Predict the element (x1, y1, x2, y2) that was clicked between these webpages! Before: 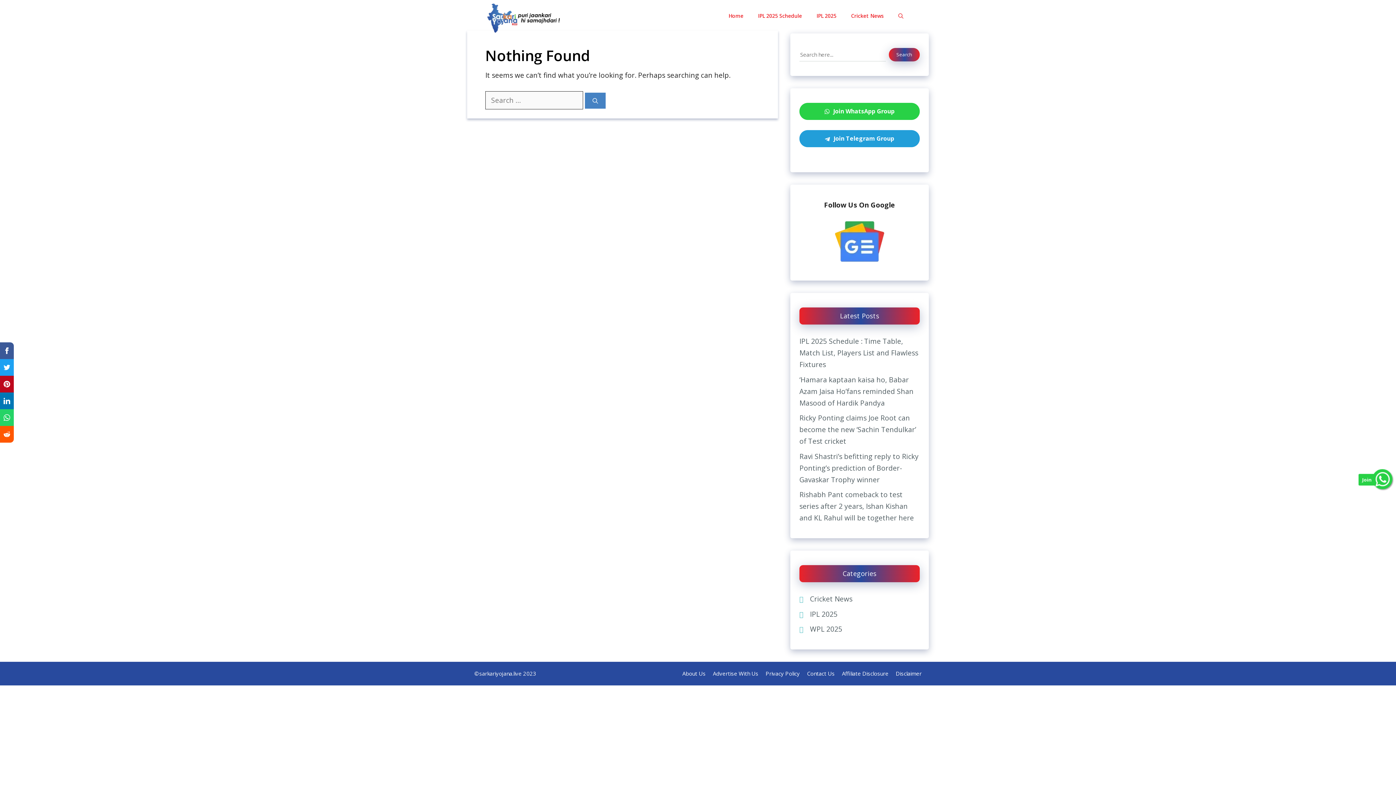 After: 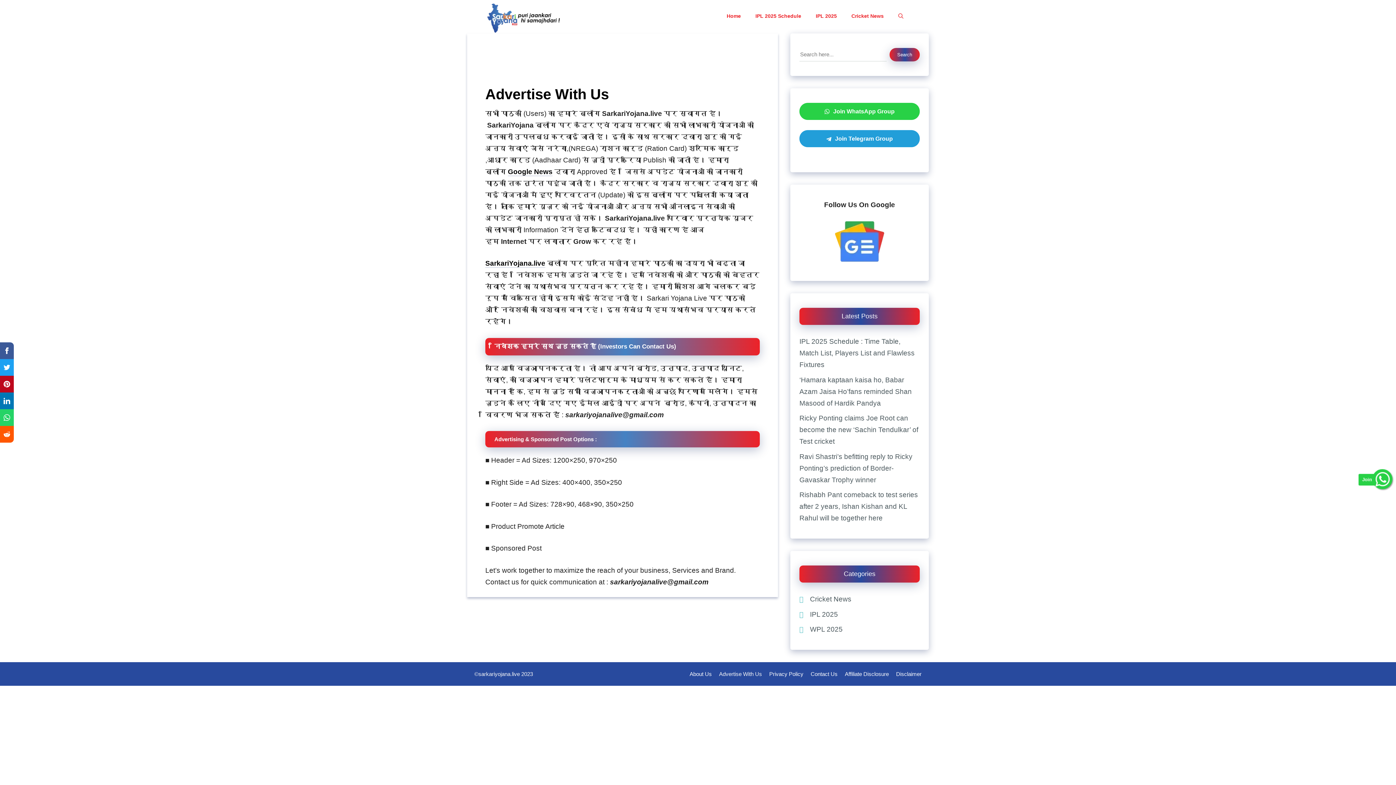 Action: label: Advertise With Us bbox: (713, 670, 758, 677)